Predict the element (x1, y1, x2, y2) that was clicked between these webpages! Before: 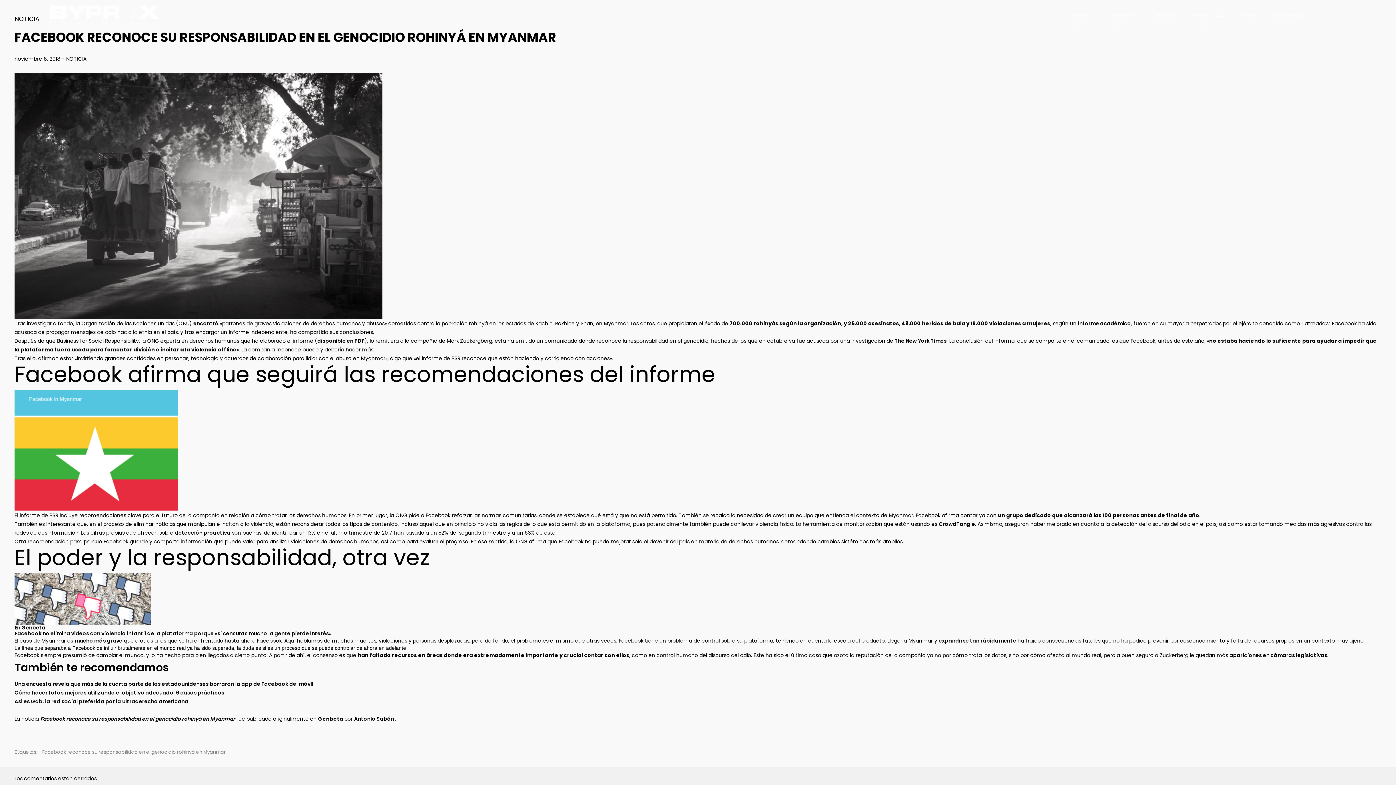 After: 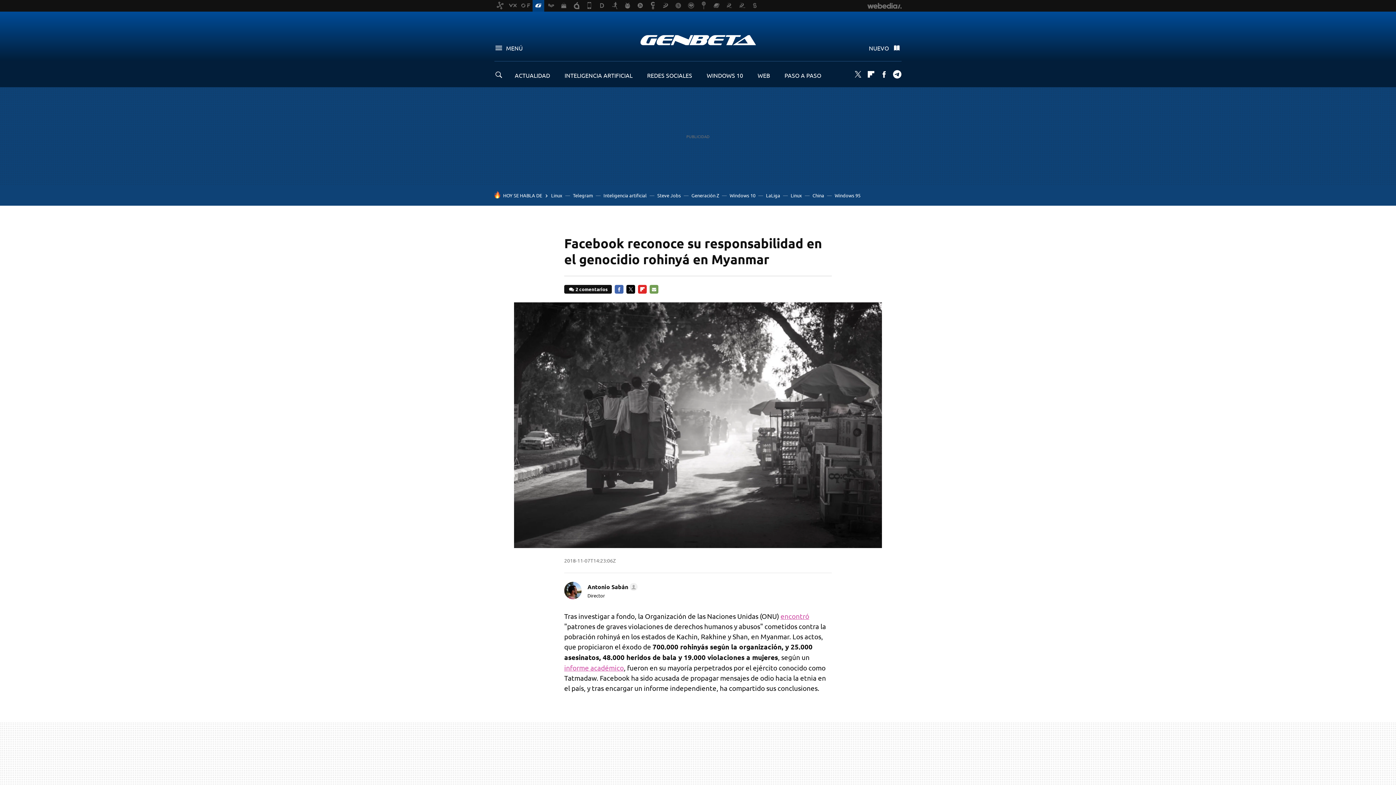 Action: label: Facebook reconoce su responsabilidad en el genocidio rohinyá en Myanmar  bbox: (40, 715, 236, 722)